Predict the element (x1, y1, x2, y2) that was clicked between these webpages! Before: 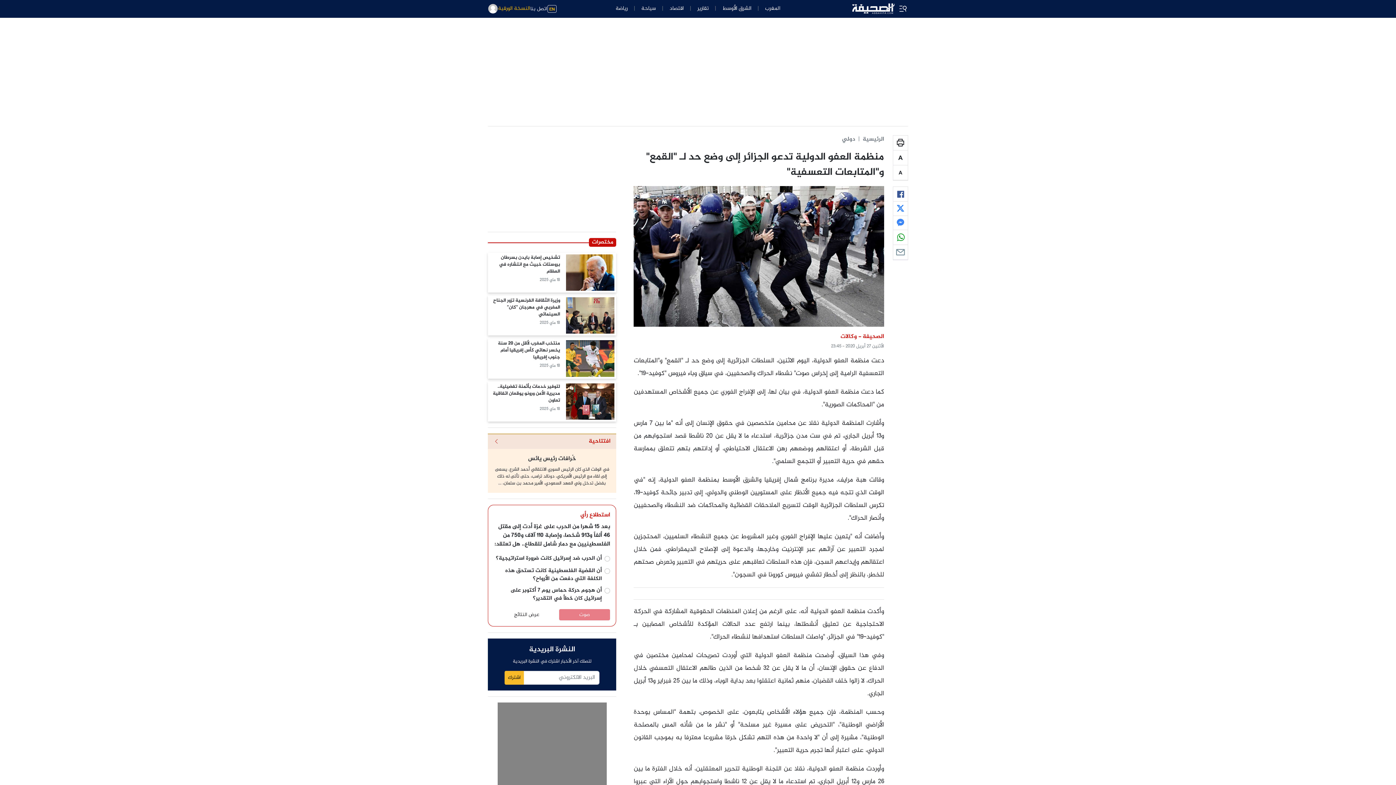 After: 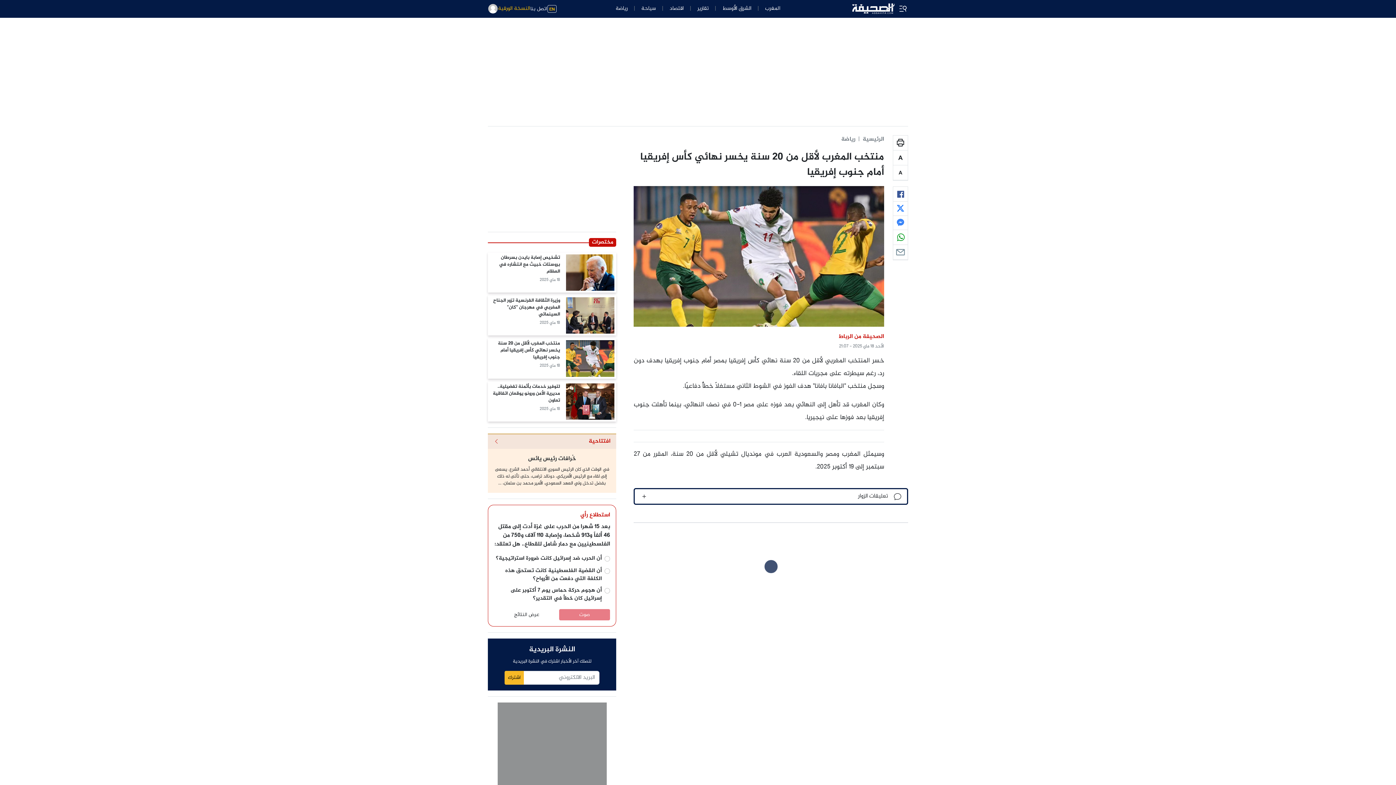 Action: bbox: (566, 340, 614, 376)